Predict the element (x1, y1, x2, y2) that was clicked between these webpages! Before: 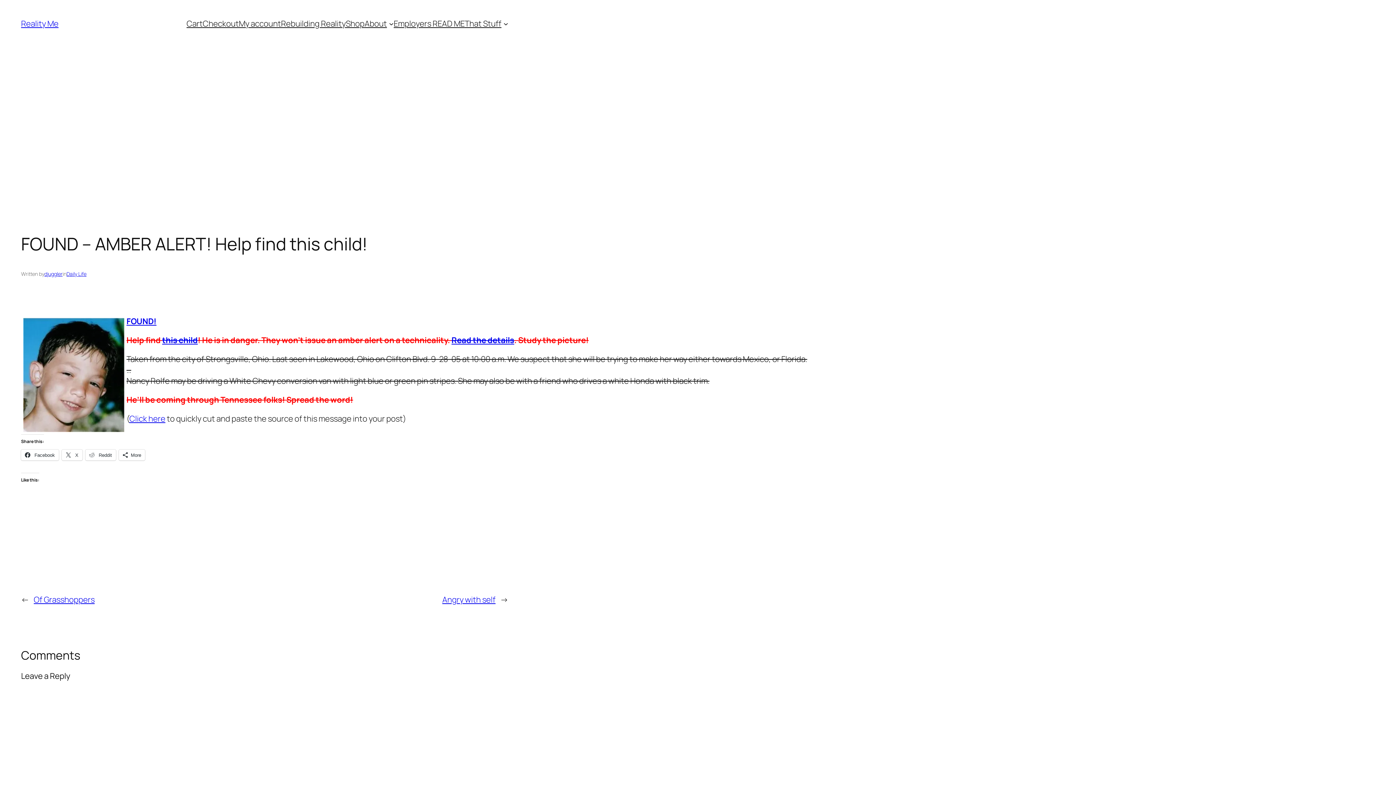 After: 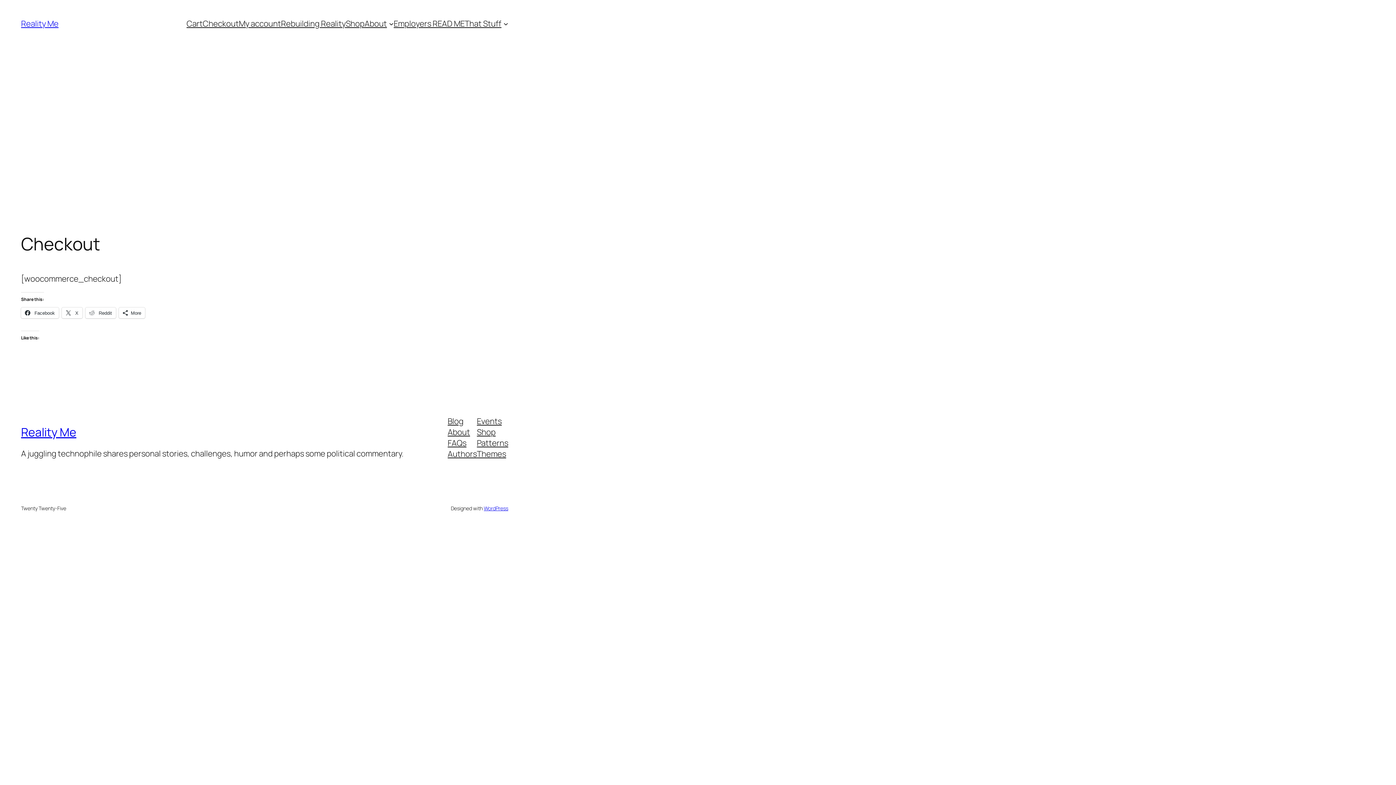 Action: label: Checkout bbox: (202, 18, 238, 29)